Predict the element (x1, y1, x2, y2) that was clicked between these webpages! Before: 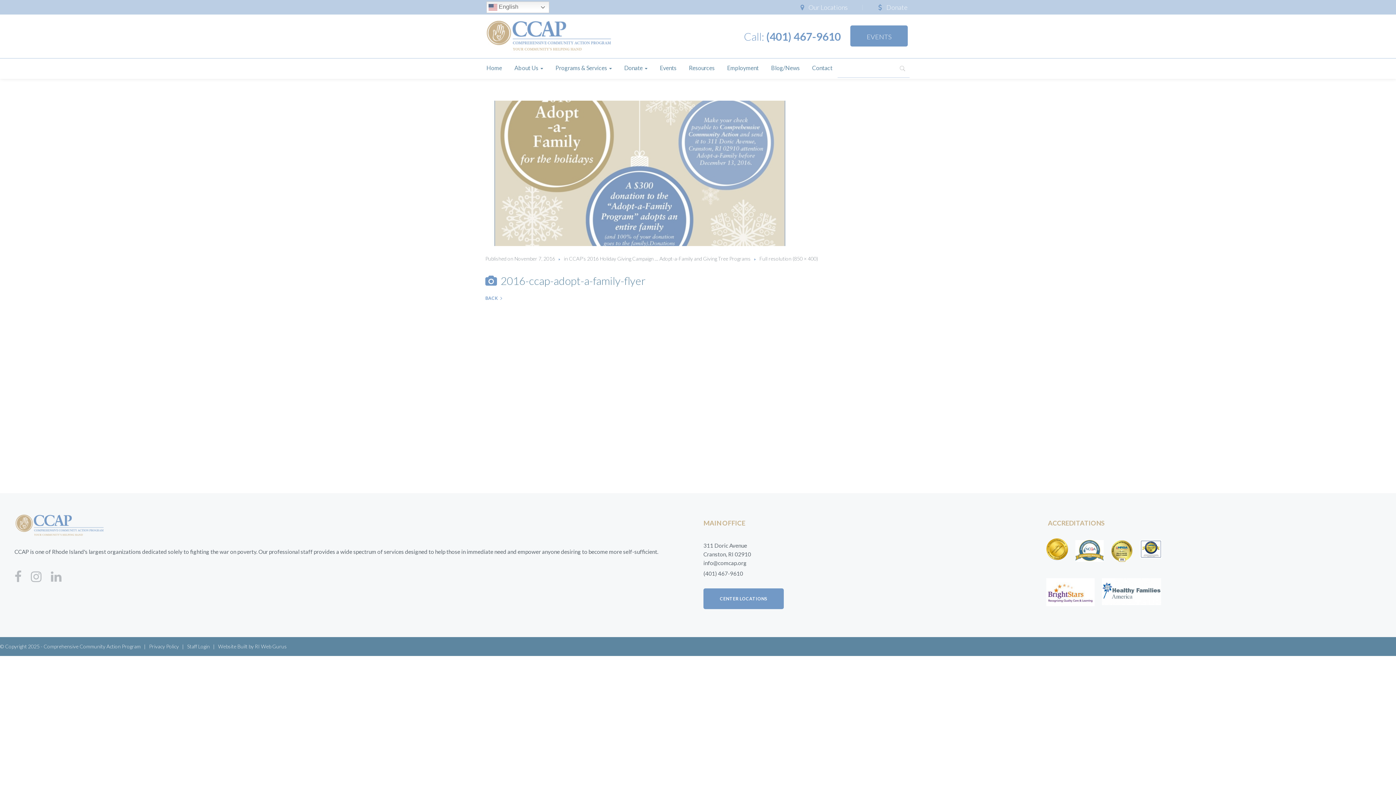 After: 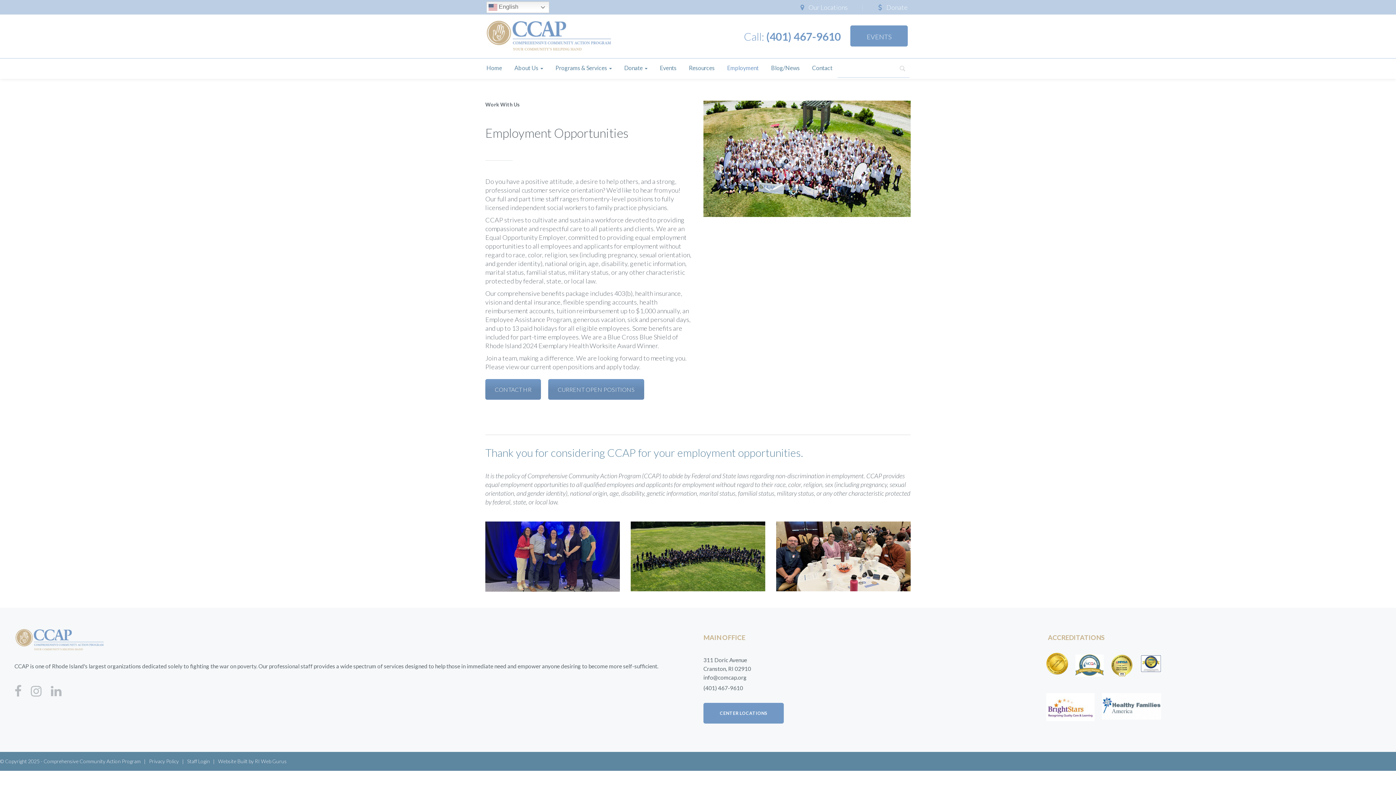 Action: bbox: (722, 64, 763, 71) label: Employment